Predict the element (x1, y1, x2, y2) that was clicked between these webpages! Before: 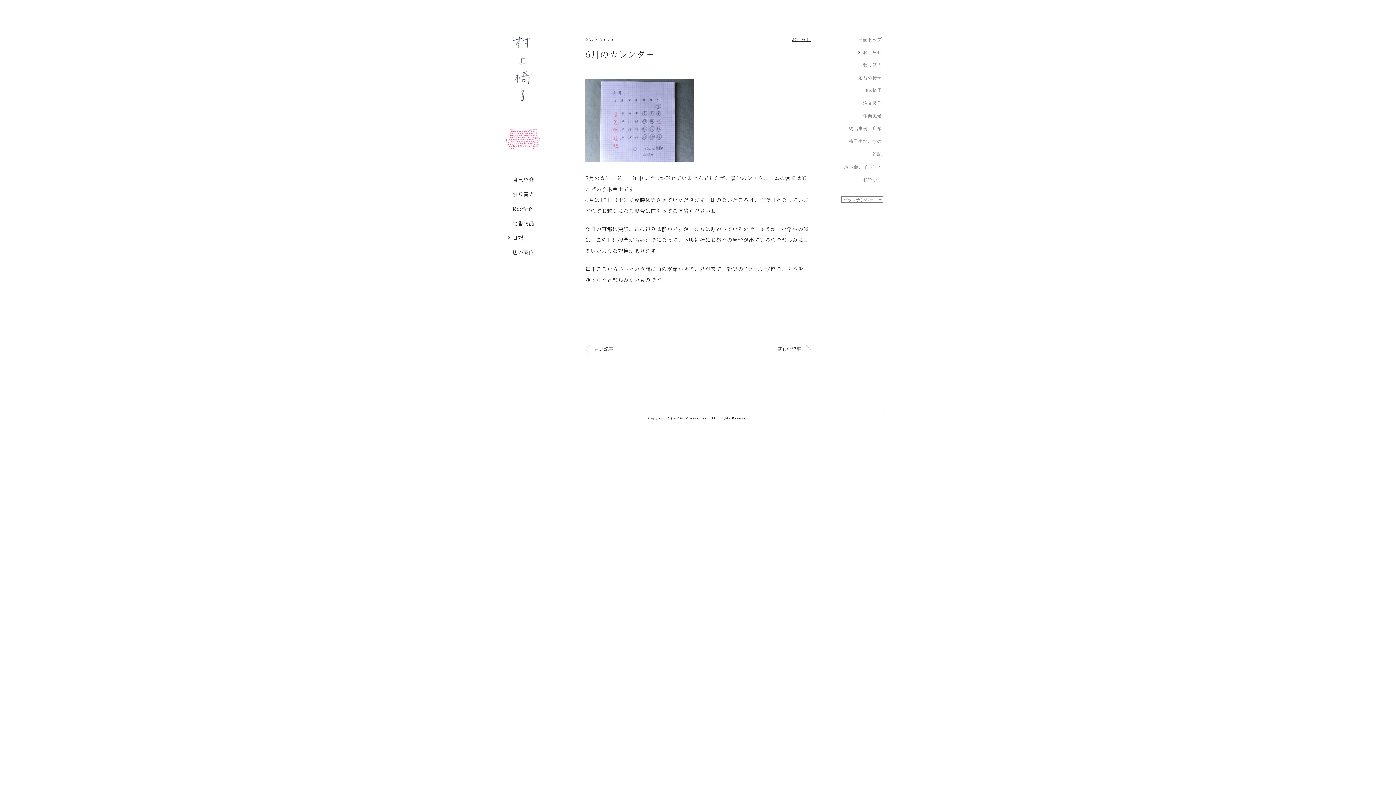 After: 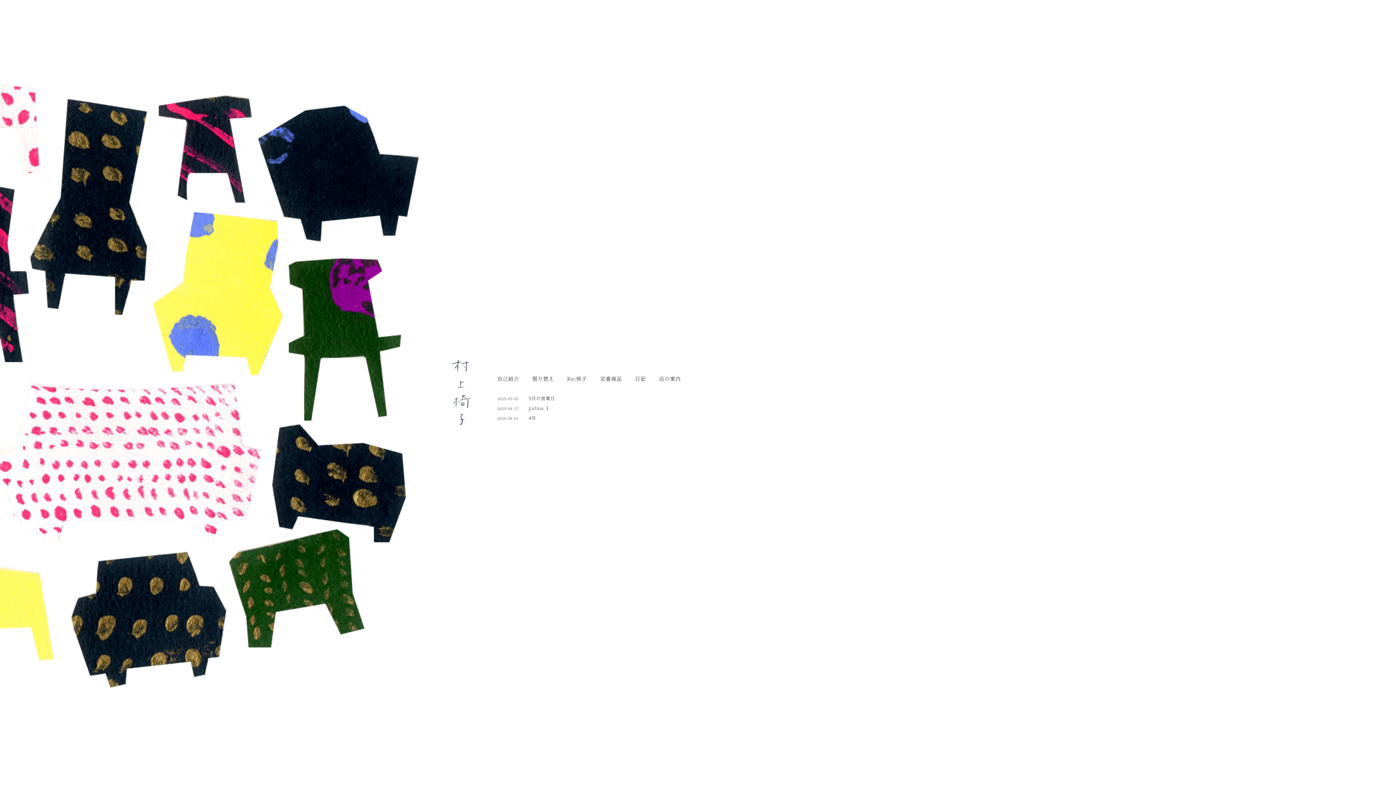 Action: bbox: (512, 36, 533, 101) label: 村上椅子